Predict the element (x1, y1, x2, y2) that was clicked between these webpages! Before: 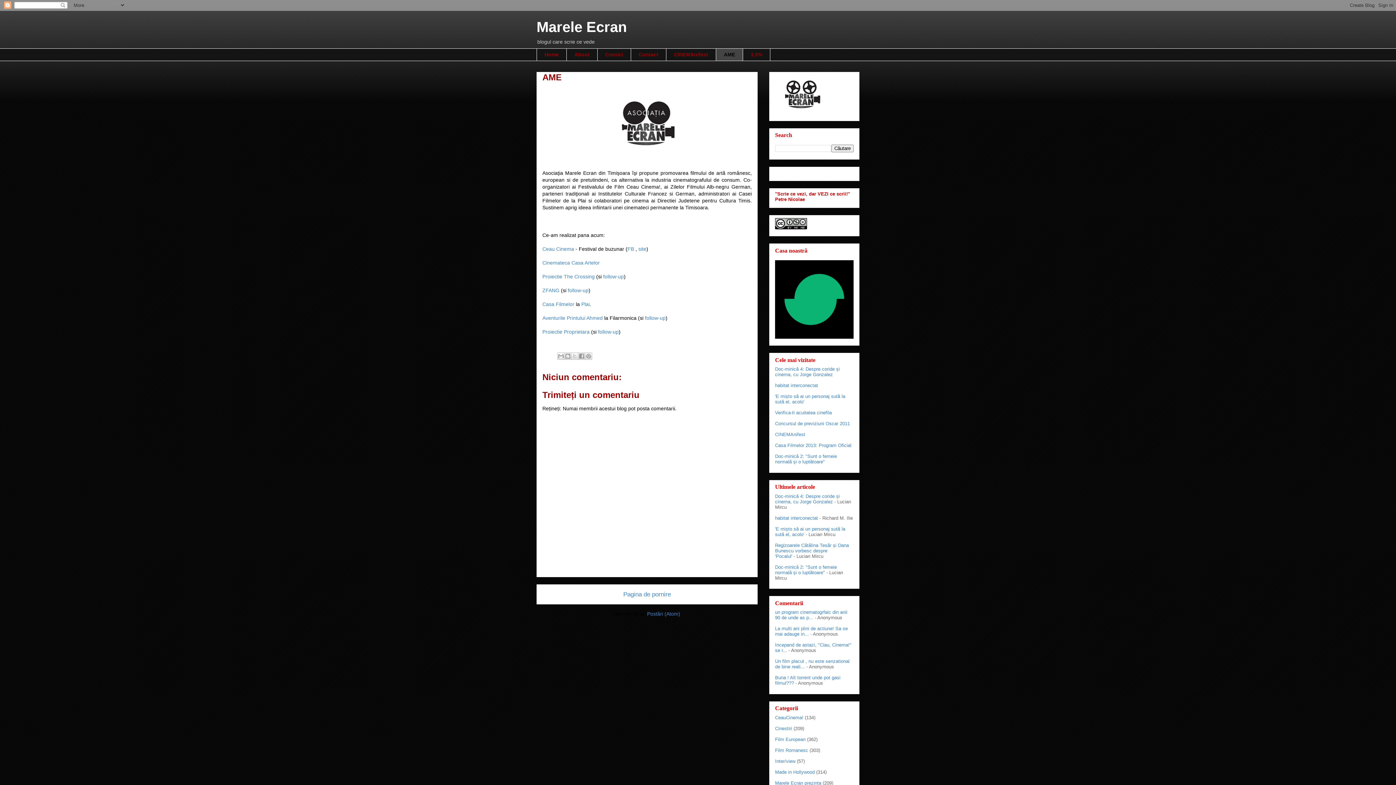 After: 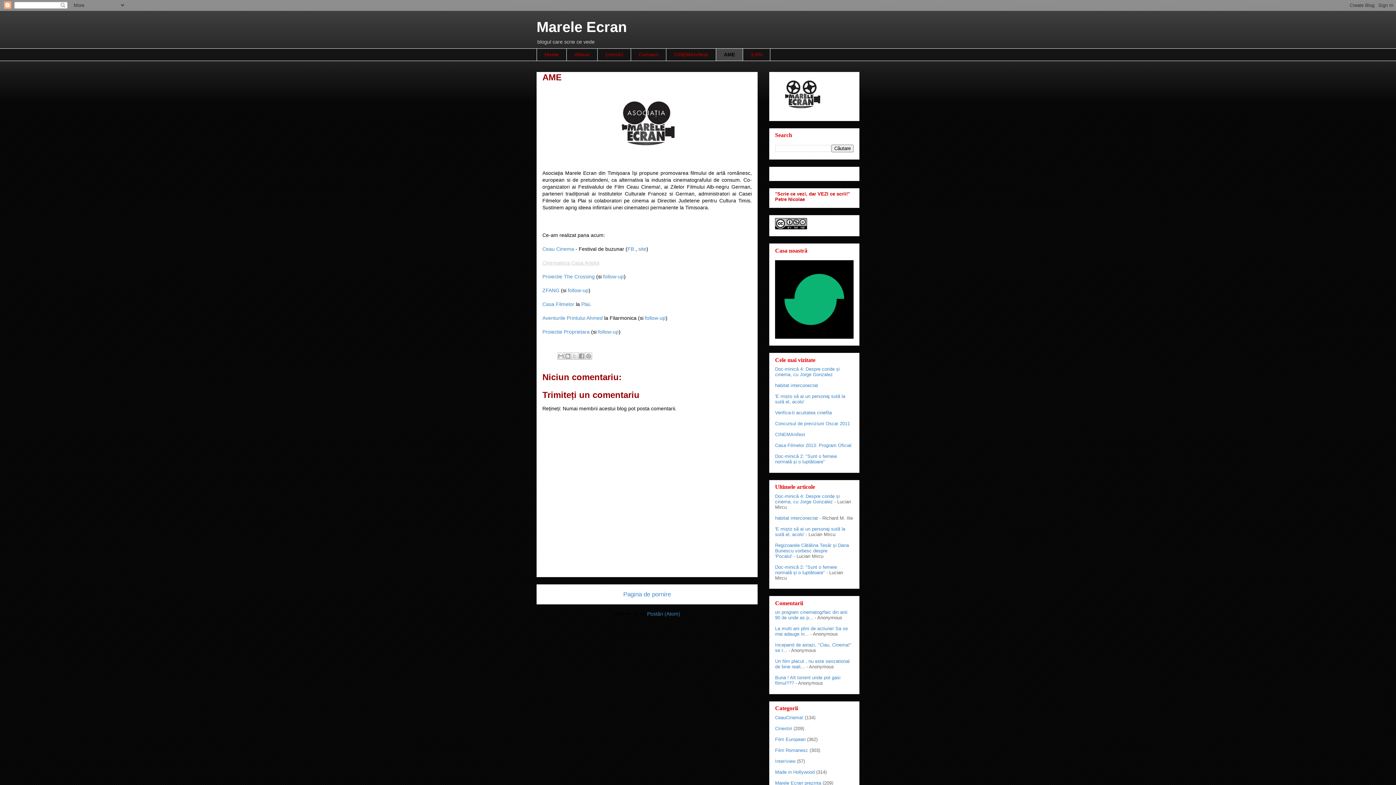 Action: label: Cinemateca Casa Artelor bbox: (542, 259, 600, 265)